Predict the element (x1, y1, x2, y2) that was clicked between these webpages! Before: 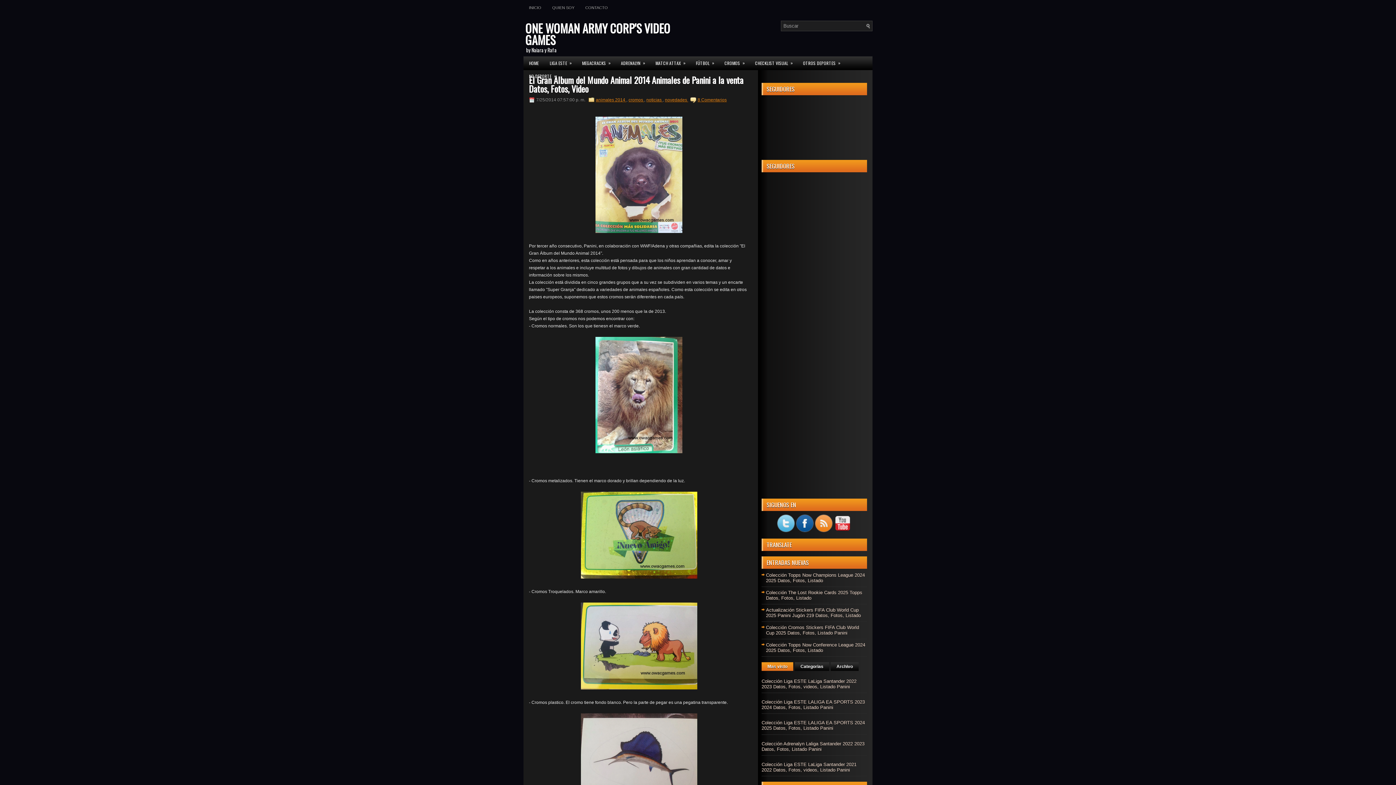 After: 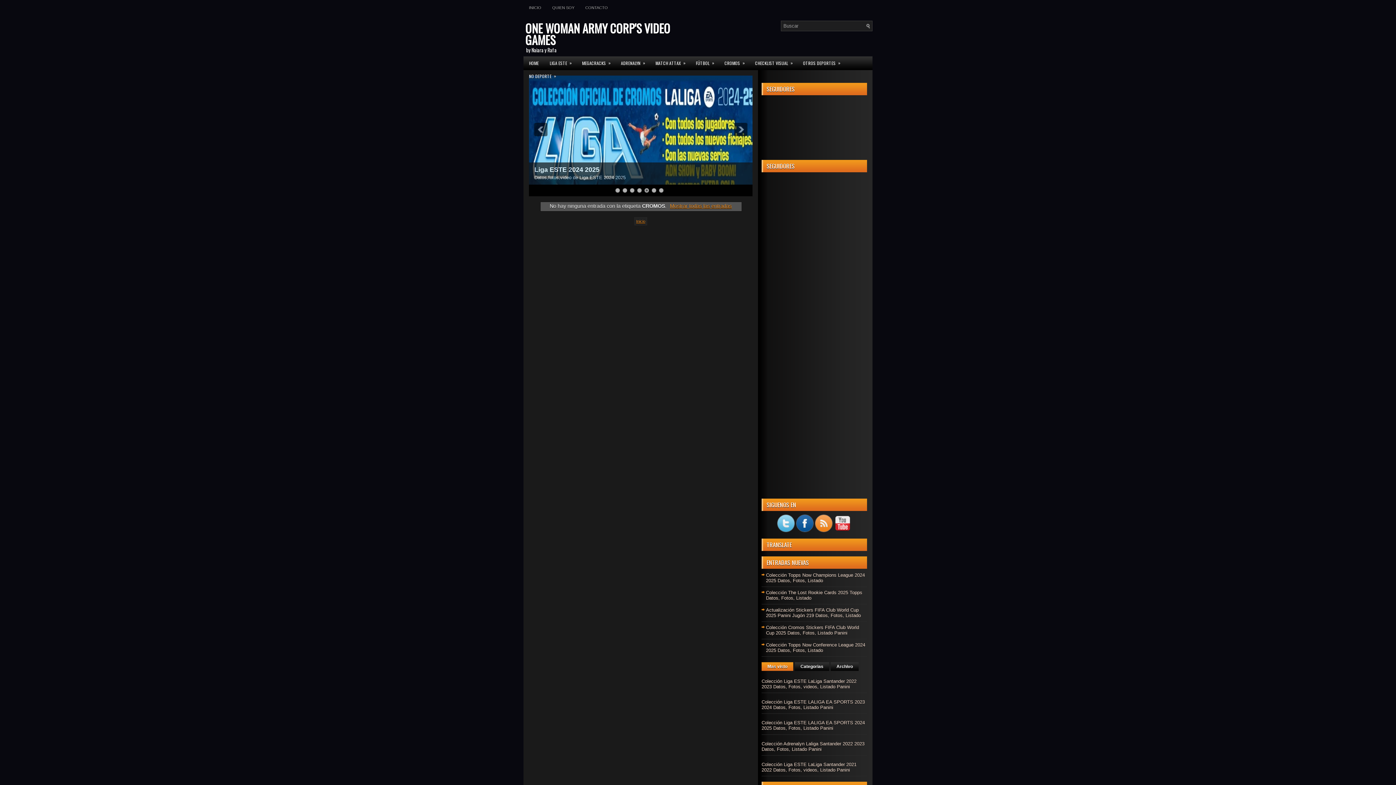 Action: label: CROMOS
» bbox: (719, 56, 749, 69)